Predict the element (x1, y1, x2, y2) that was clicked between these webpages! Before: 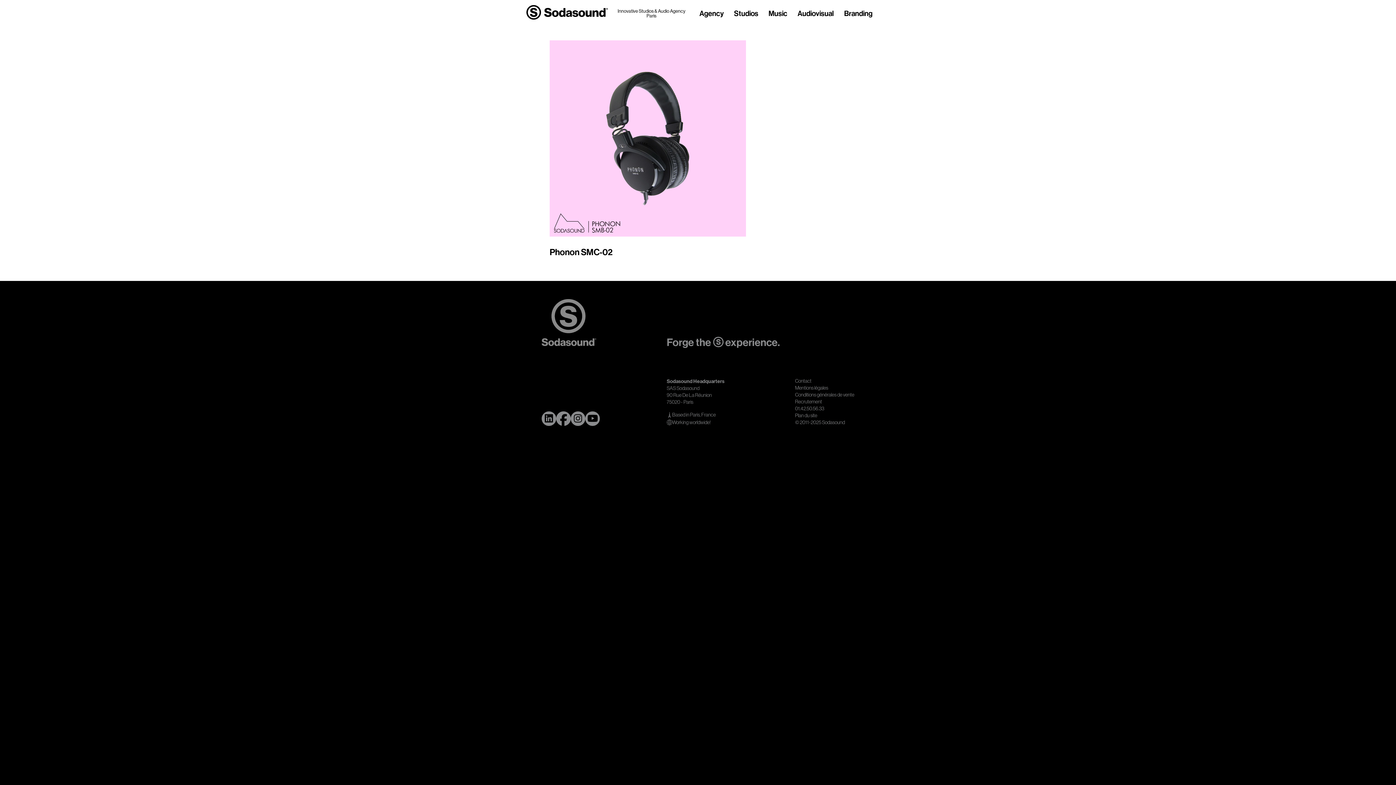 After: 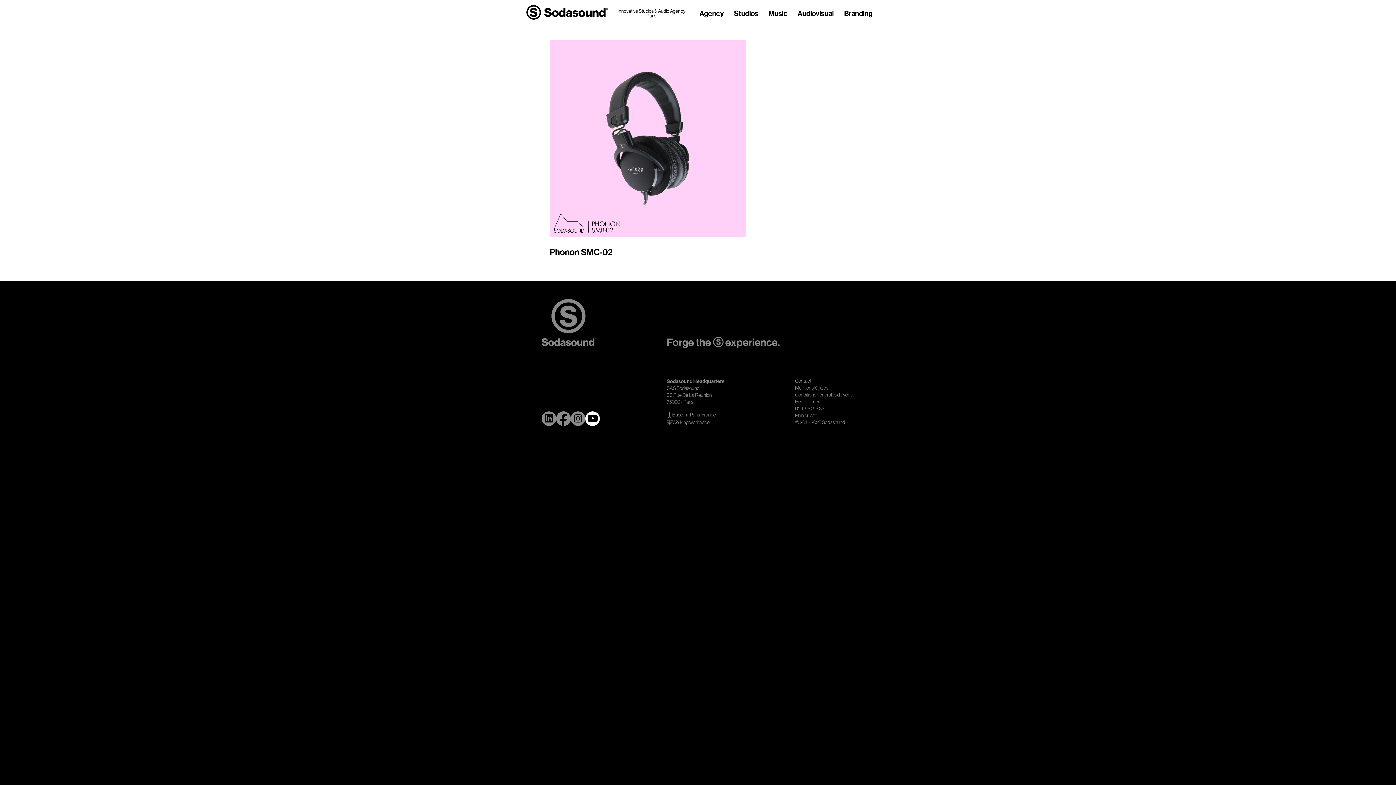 Action: bbox: (585, 411, 600, 426)